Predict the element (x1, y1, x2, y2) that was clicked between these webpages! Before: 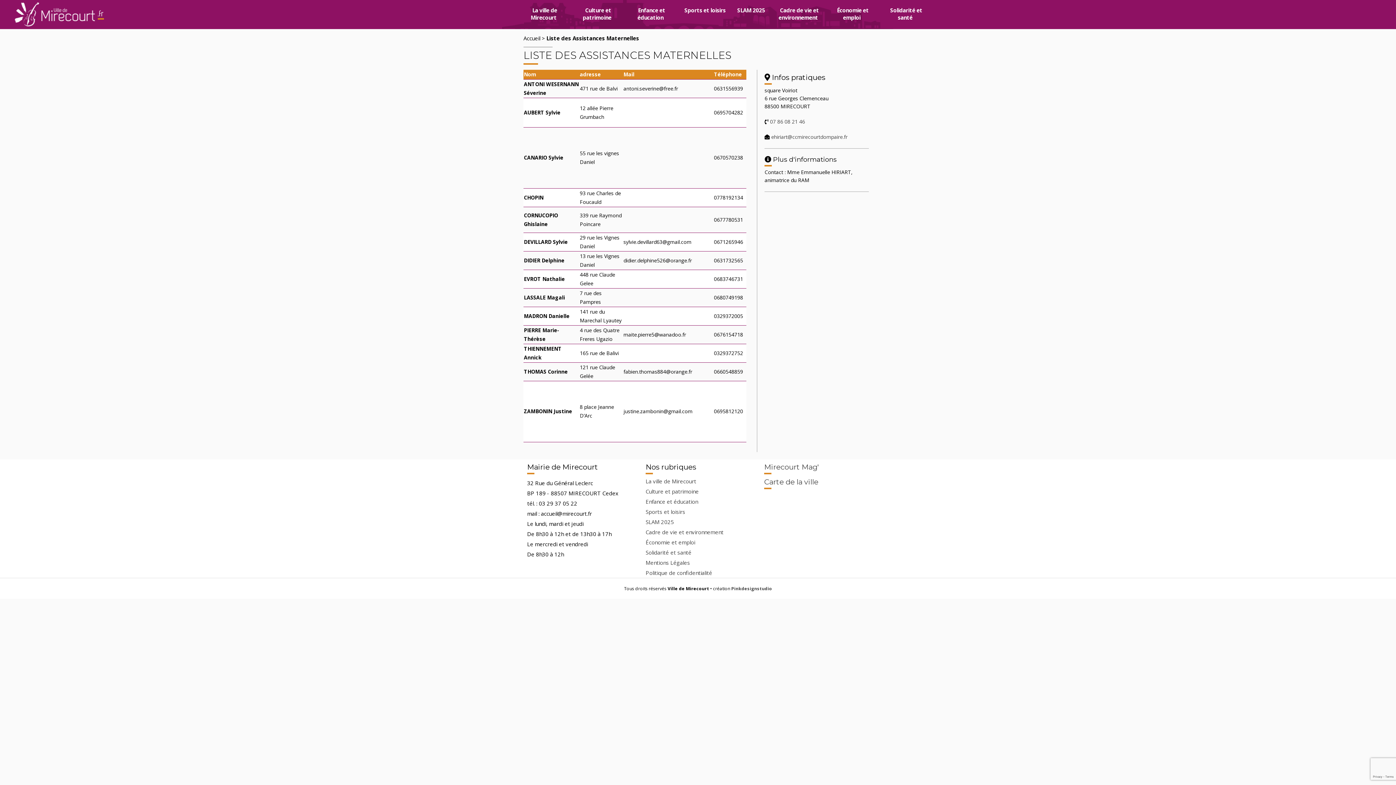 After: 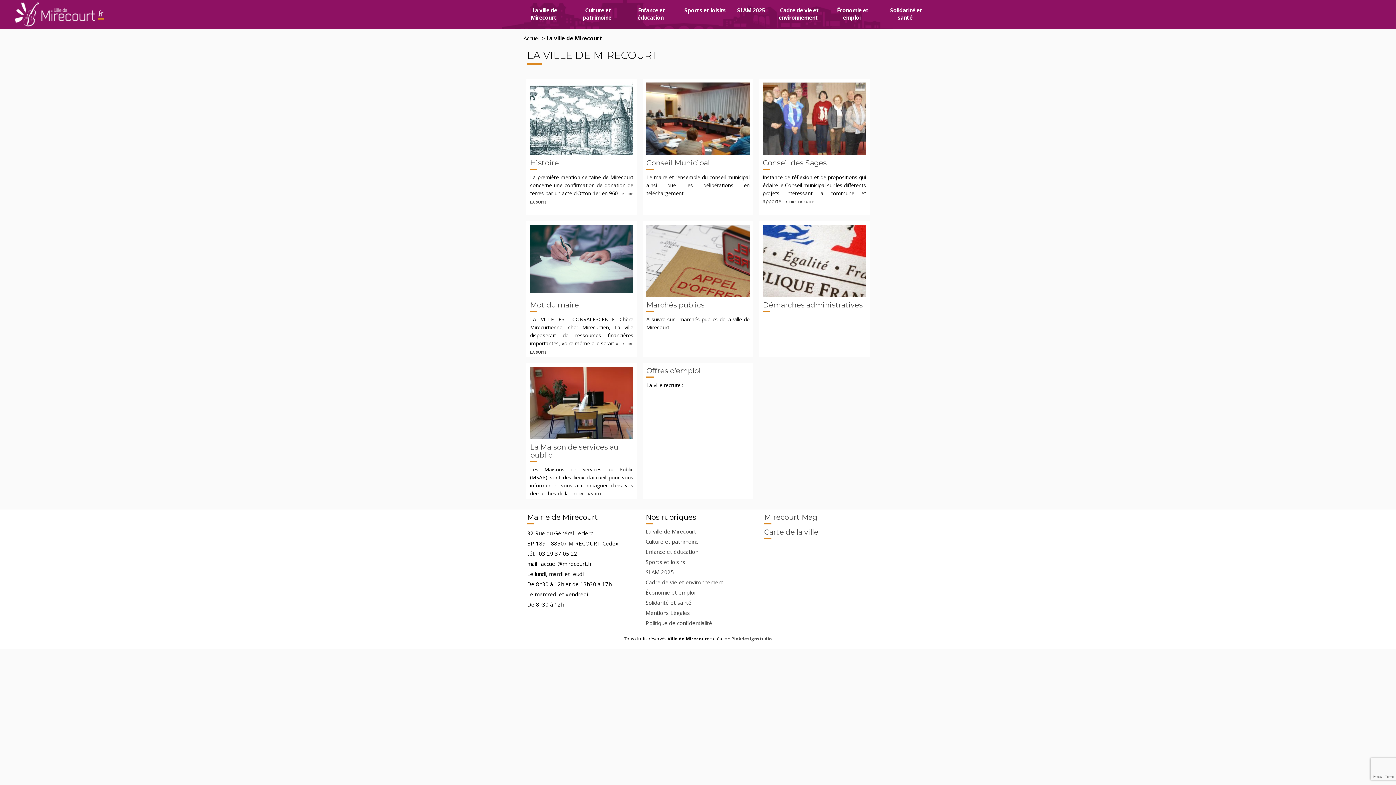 Action: label: La ville de Mirecourt bbox: (520, 2, 569, 10)